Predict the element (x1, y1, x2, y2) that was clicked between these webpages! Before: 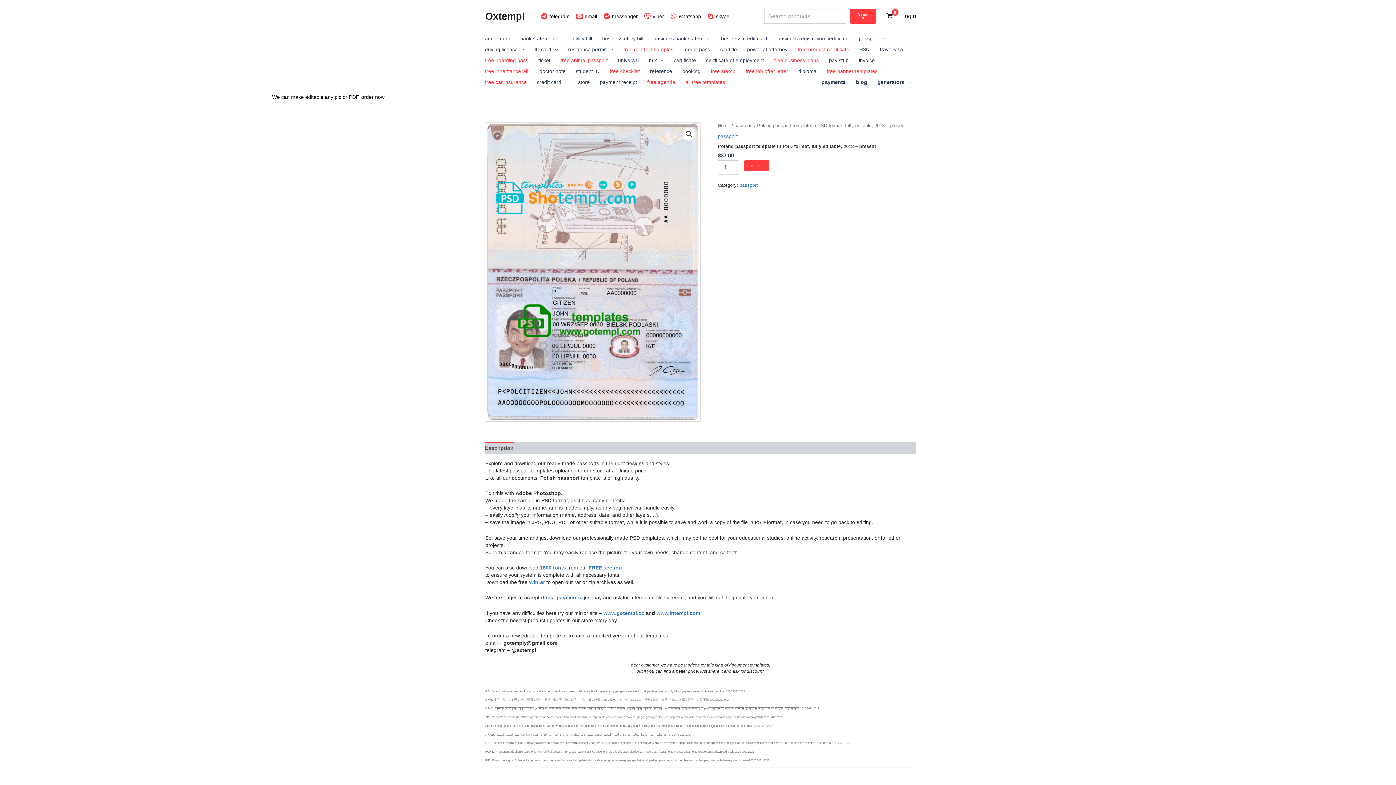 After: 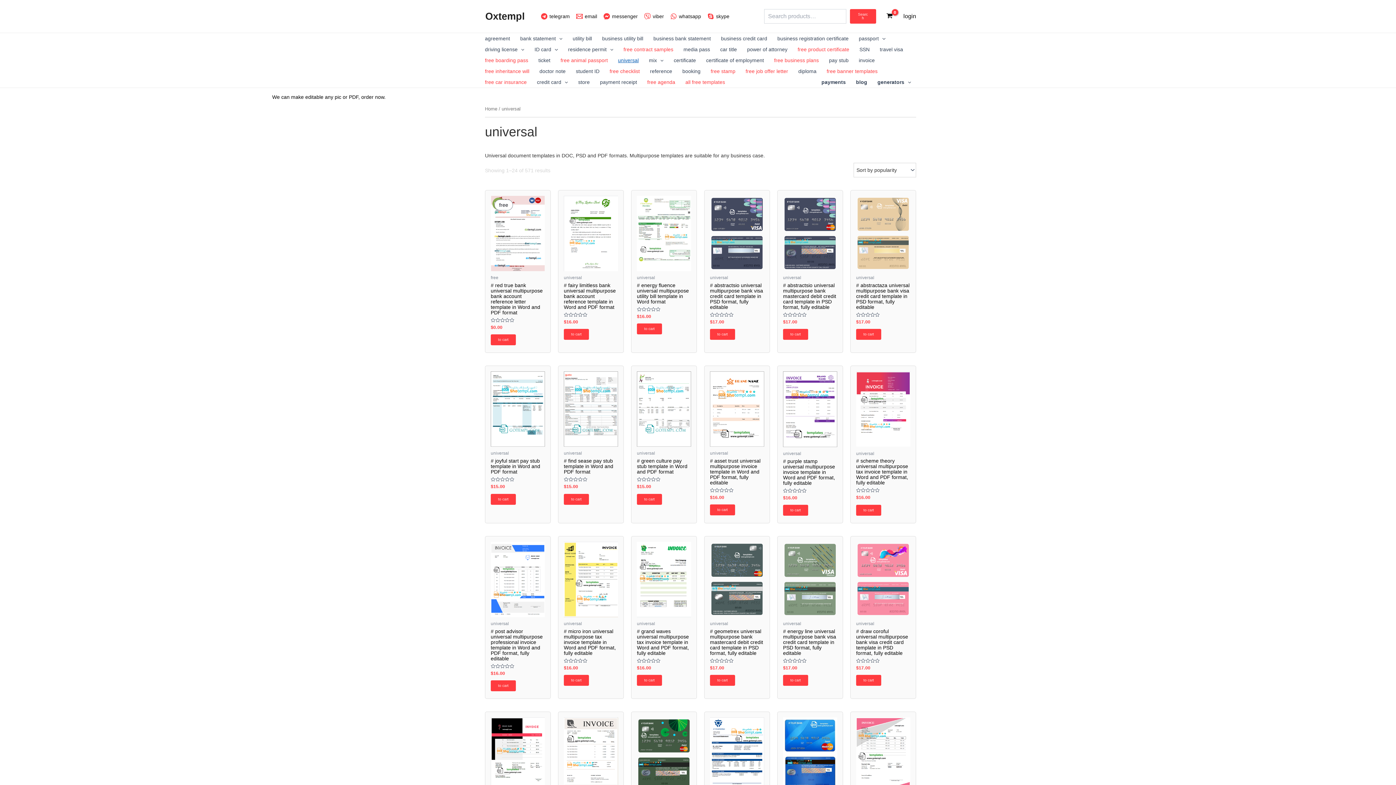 Action: bbox: (613, 54, 644, 65) label: universal